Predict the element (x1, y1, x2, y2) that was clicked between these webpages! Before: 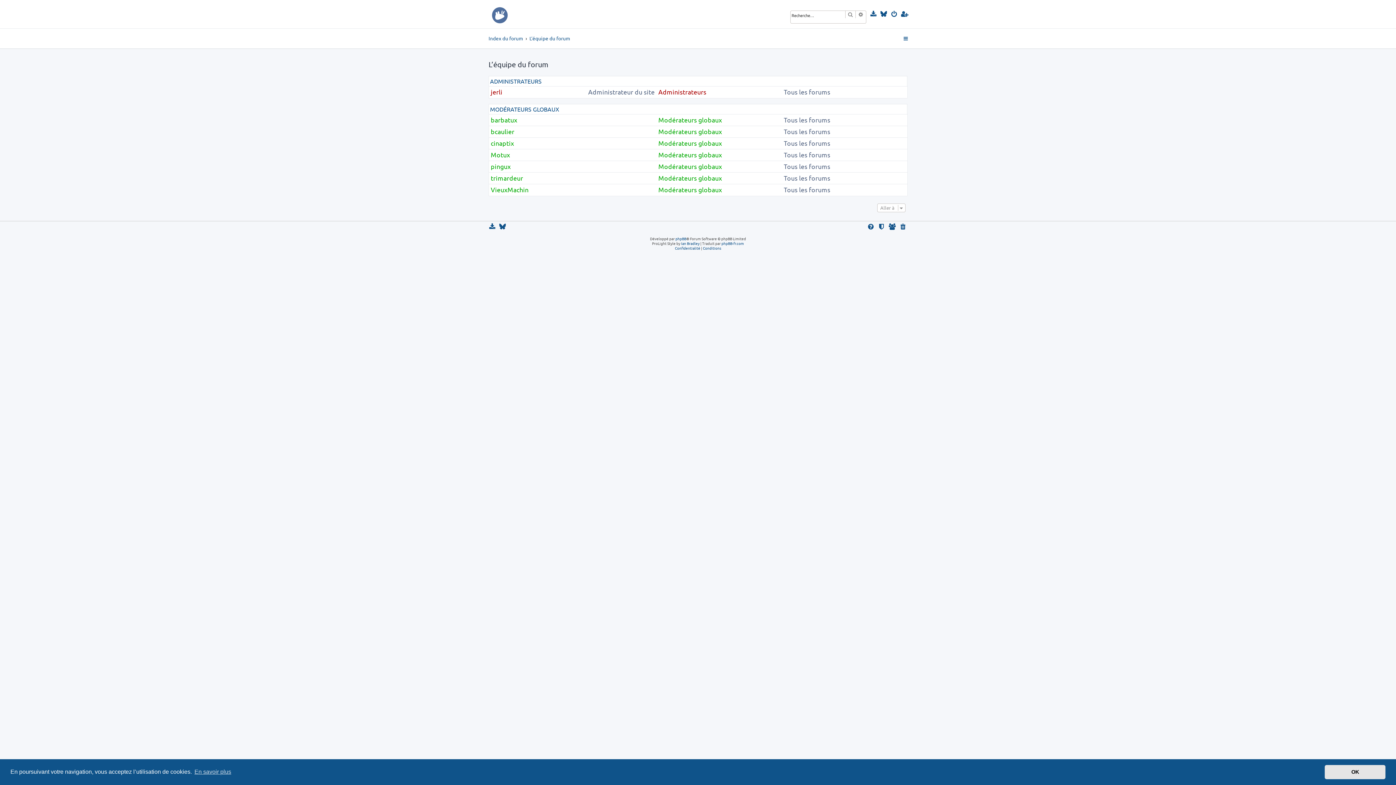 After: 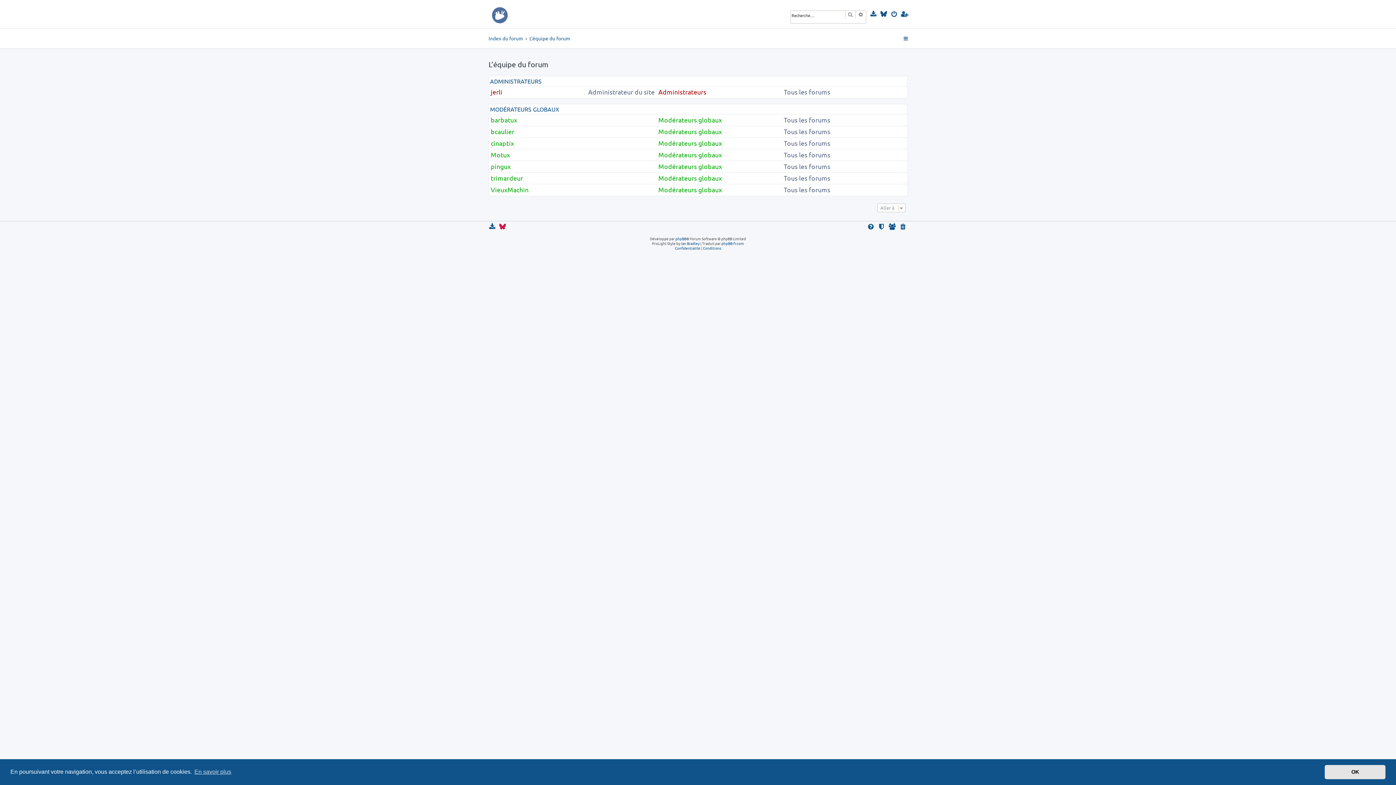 Action: bbox: (499, 223, 506, 230)